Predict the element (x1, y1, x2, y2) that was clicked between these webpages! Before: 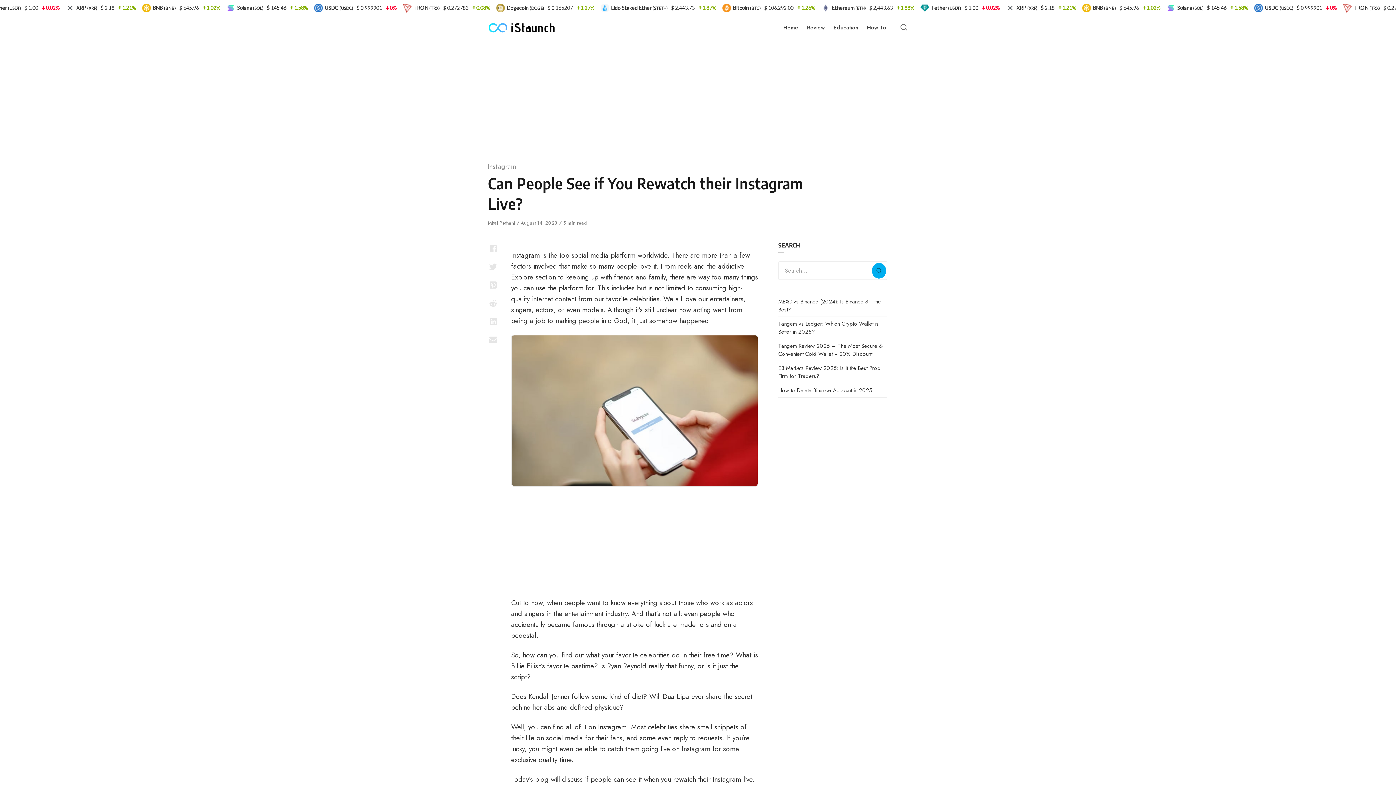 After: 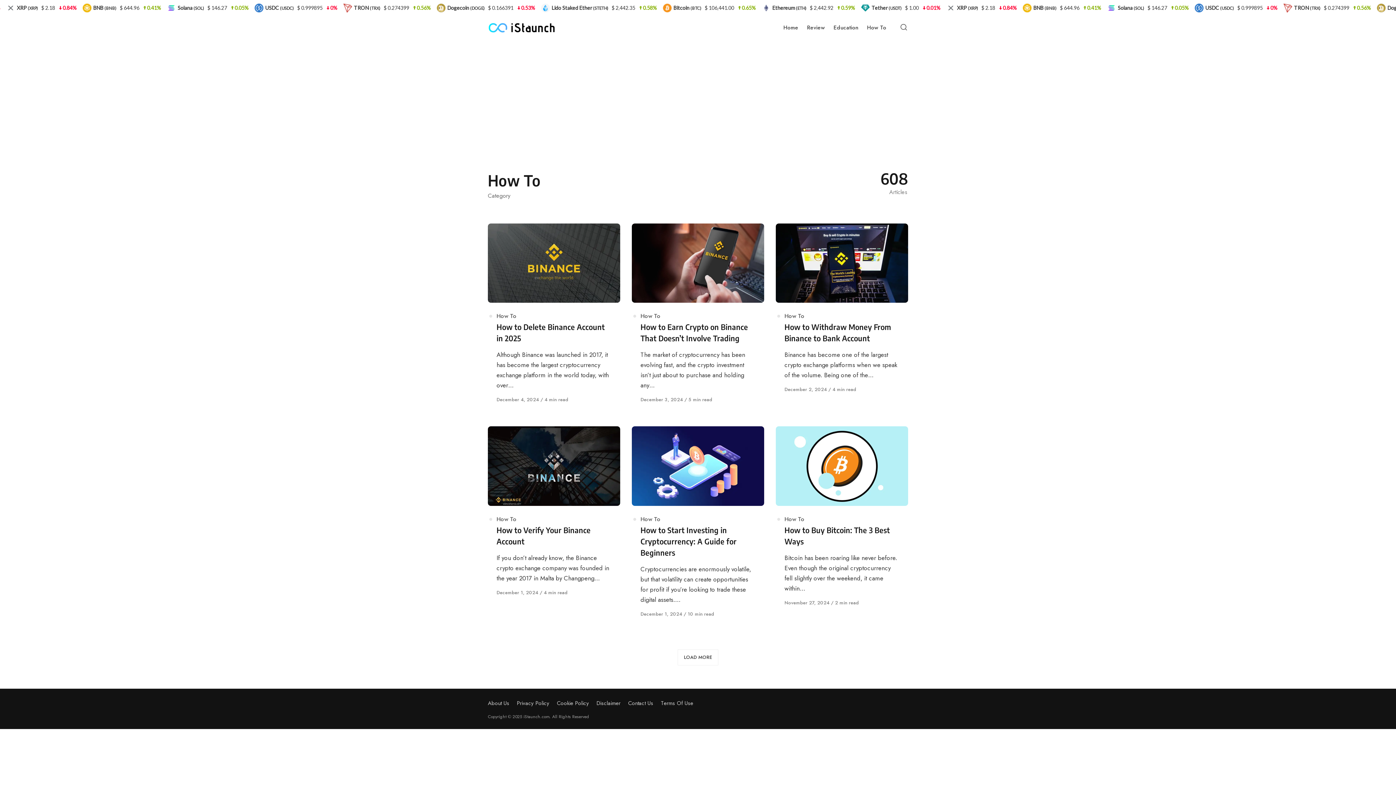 Action: label: How To bbox: (862, 16, 890, 39)